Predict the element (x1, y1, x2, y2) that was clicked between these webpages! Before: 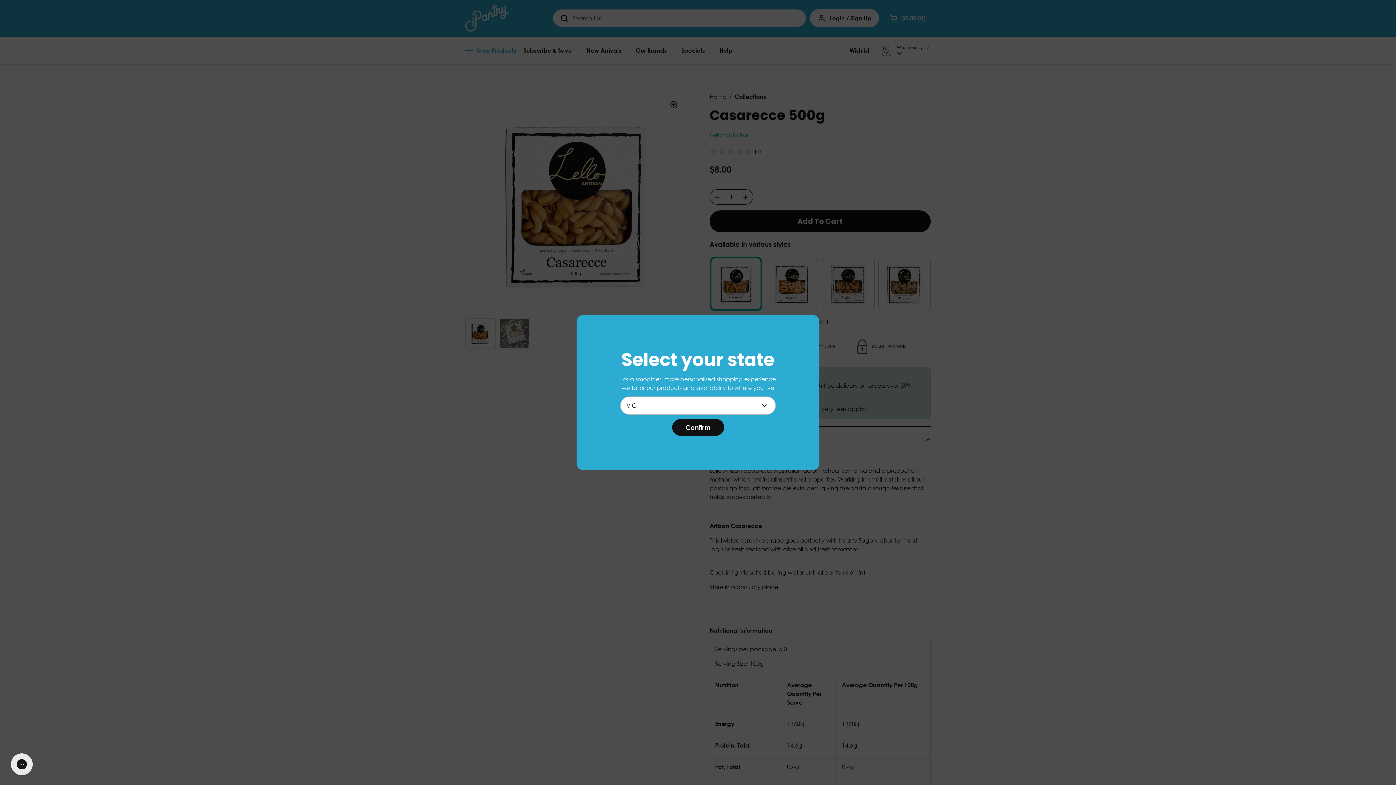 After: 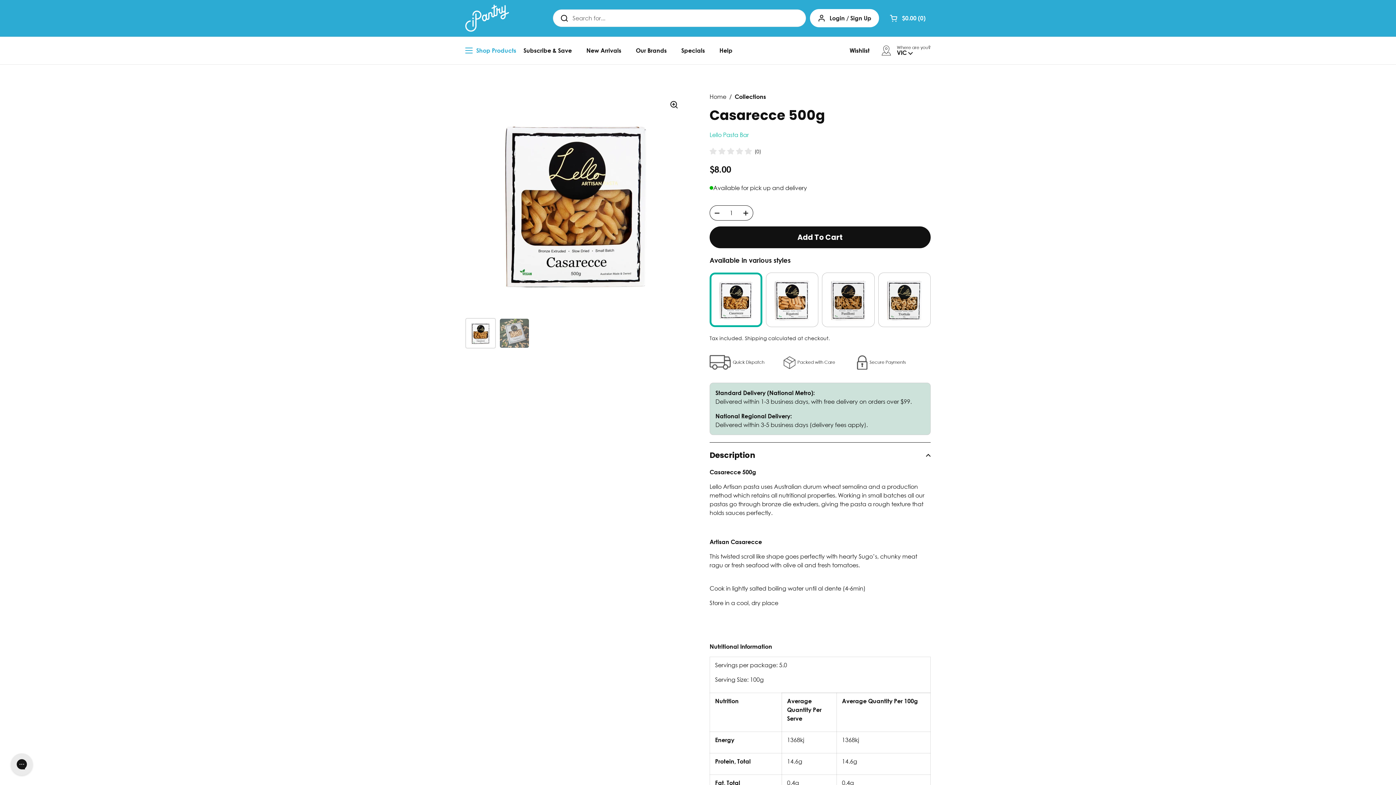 Action: bbox: (672, 419, 724, 436) label: Confirm